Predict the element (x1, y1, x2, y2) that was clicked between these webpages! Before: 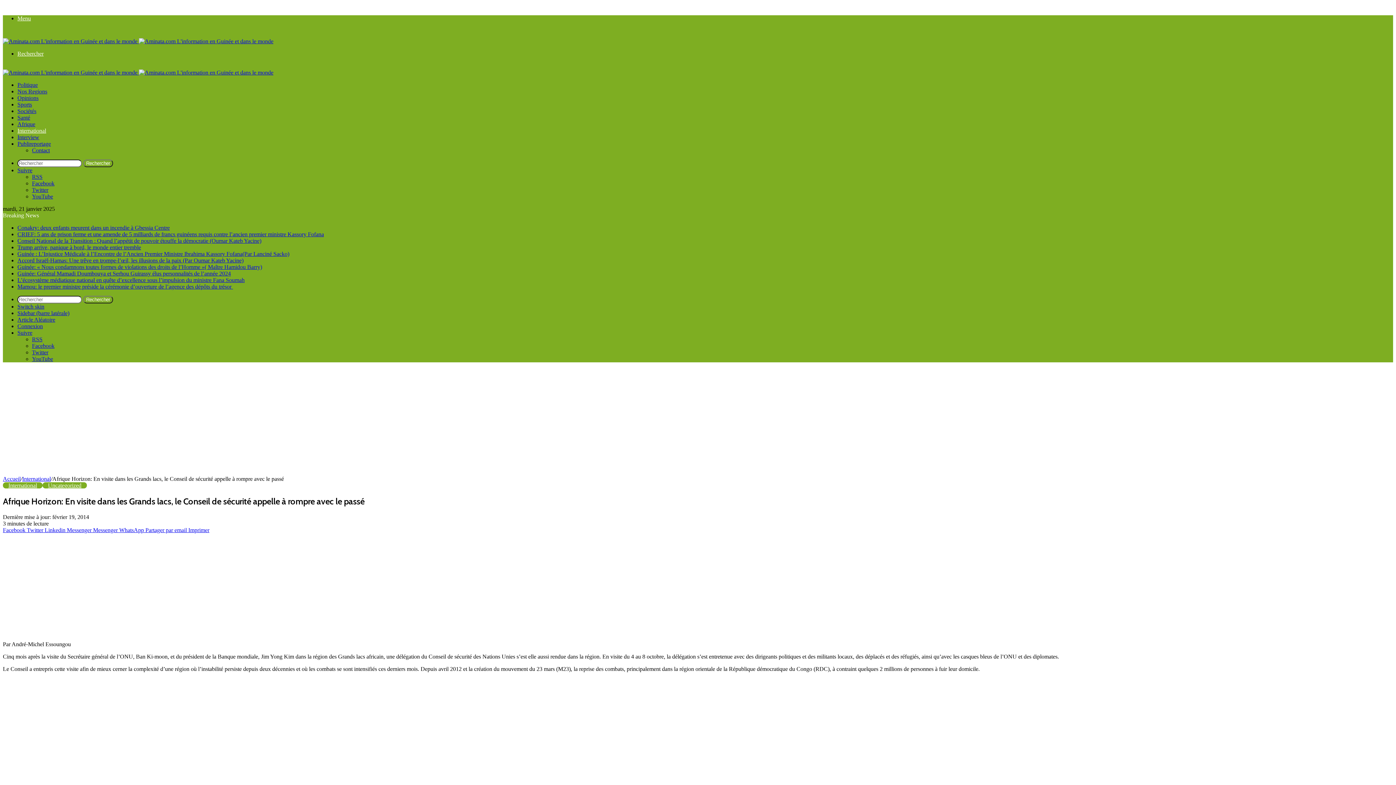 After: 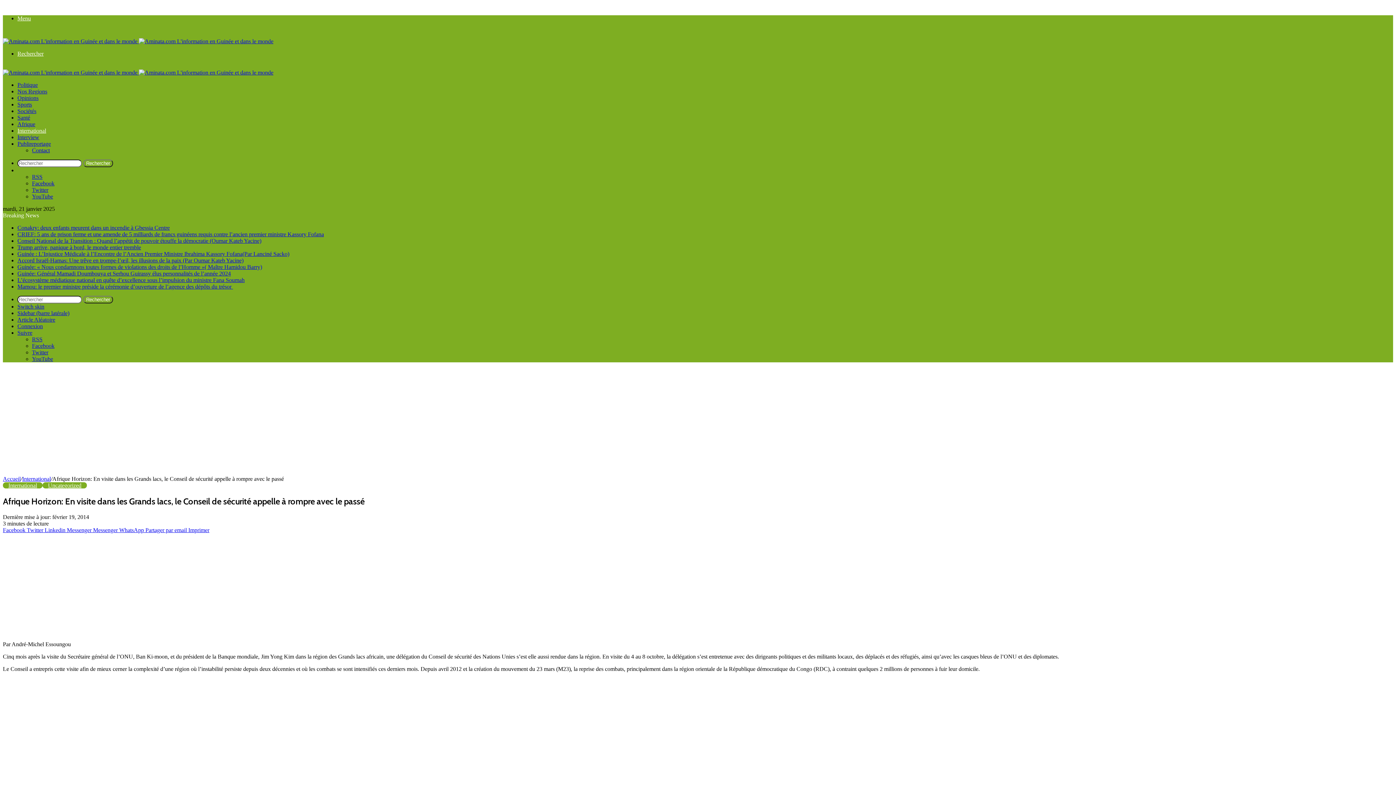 Action: bbox: (17, 167, 32, 173) label: Suivre